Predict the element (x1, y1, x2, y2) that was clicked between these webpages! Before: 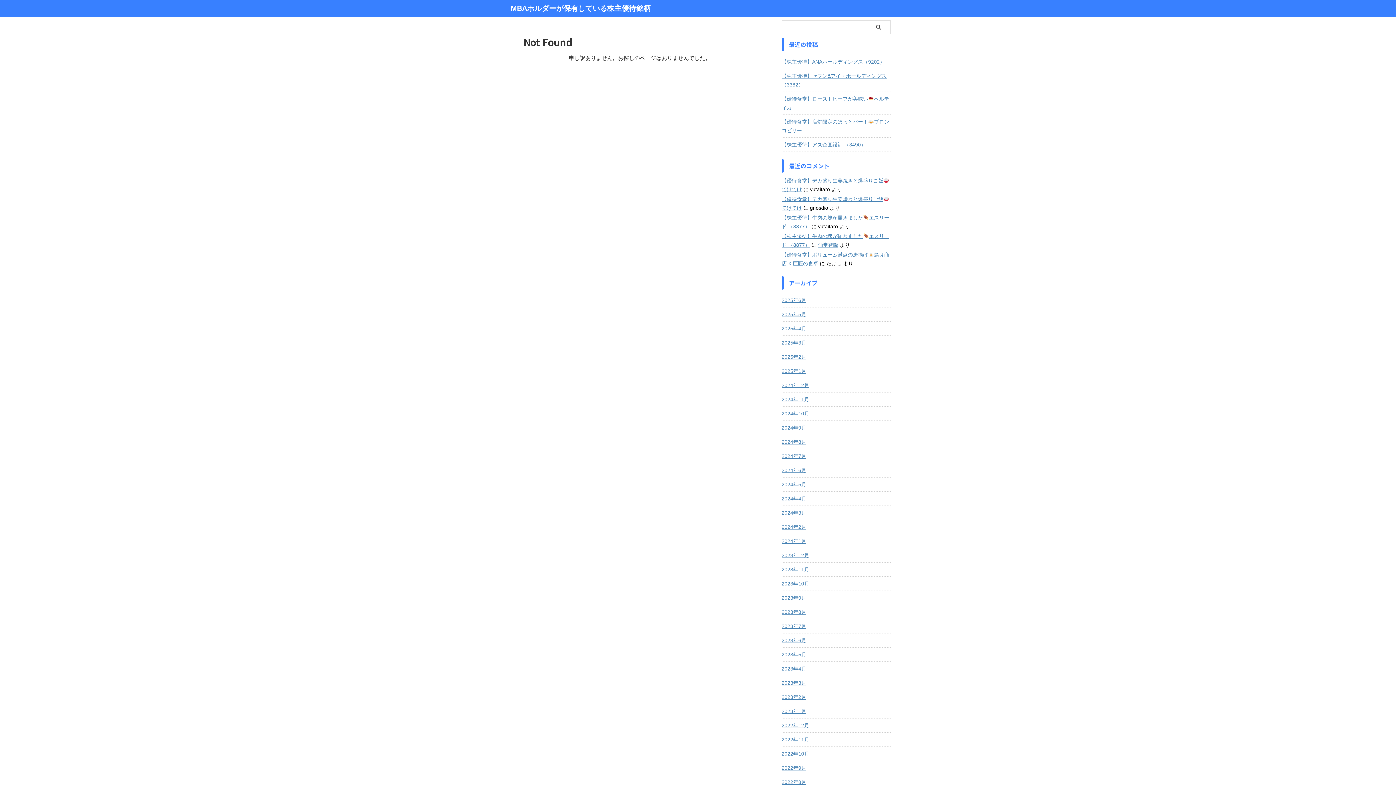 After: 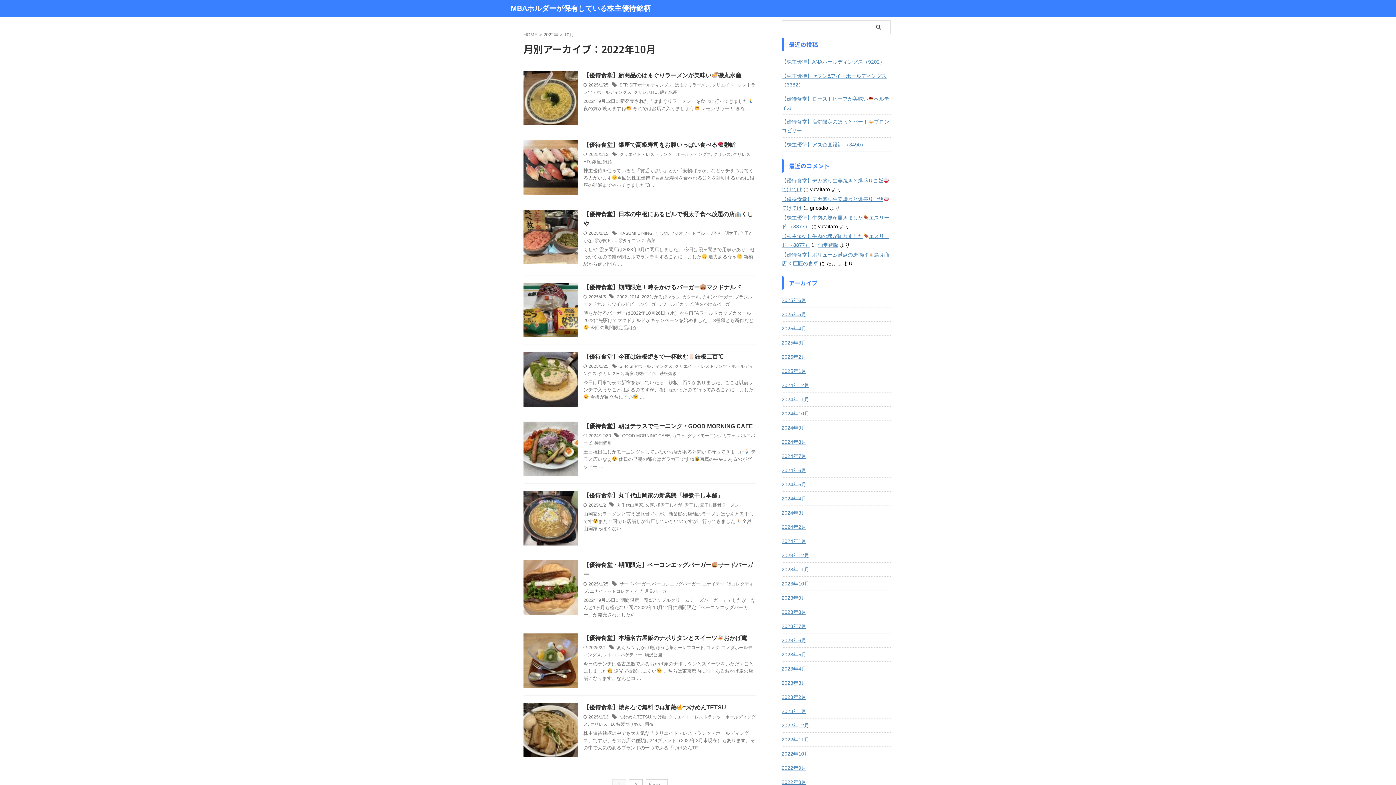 Action: bbox: (781, 747, 890, 760) label: 2022年10月